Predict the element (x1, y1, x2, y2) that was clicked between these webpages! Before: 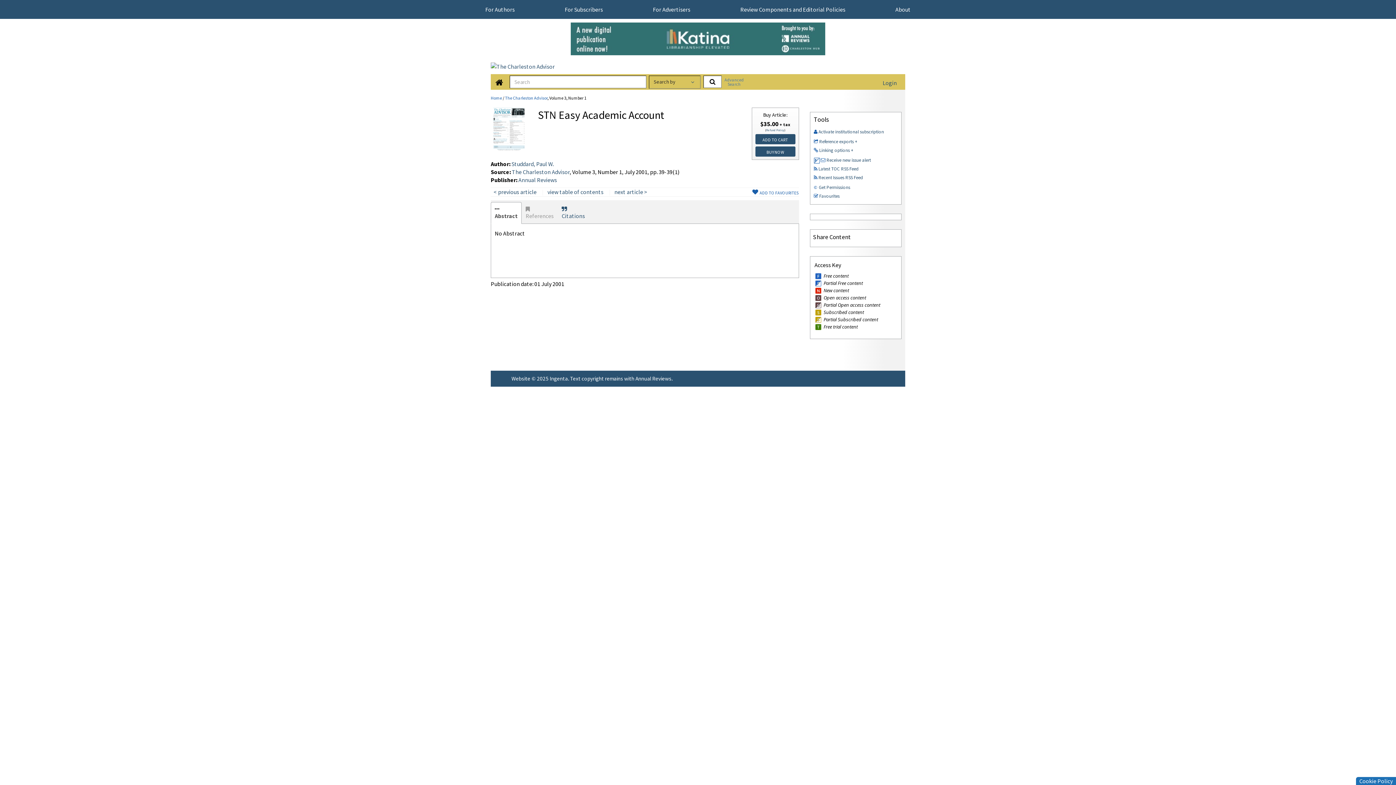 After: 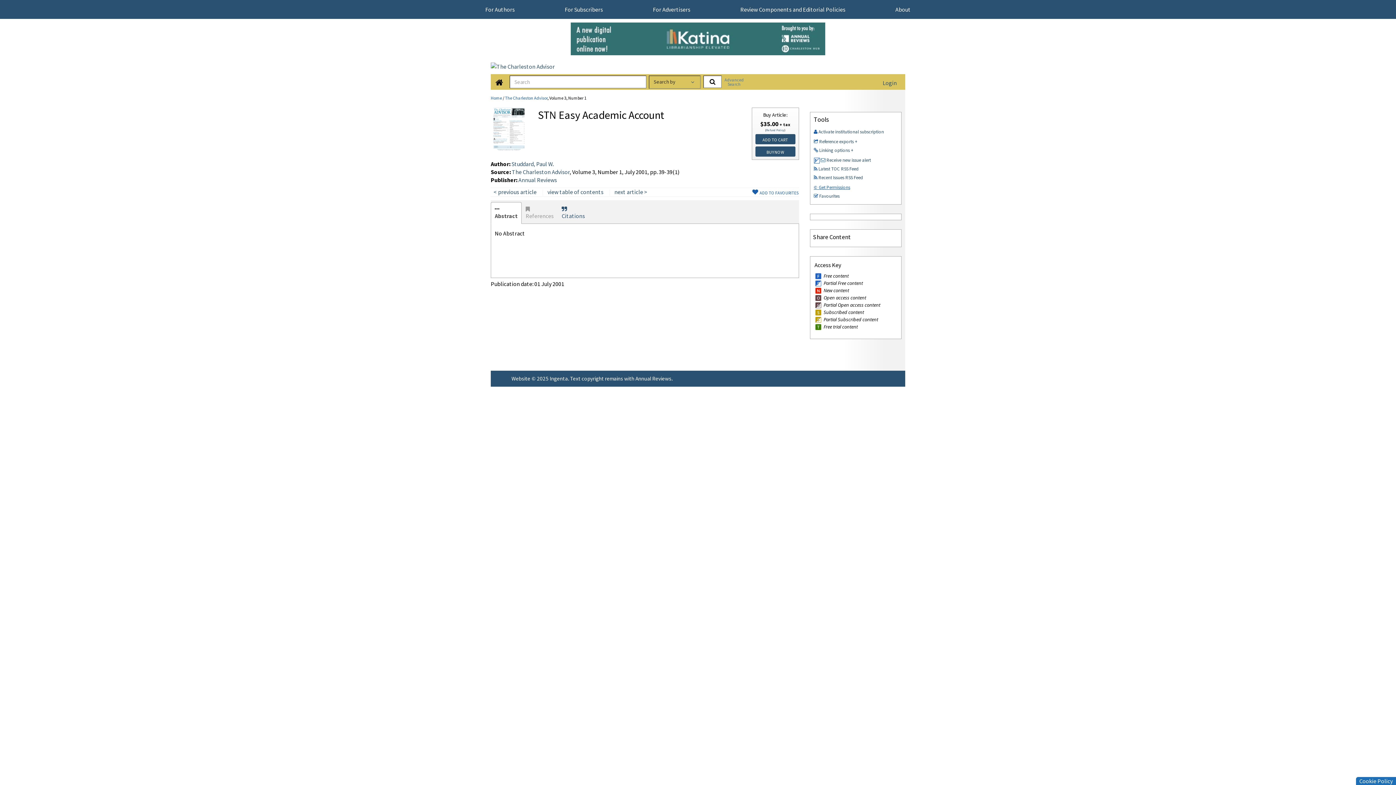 Action: bbox: (814, 184, 850, 190) label: © Get Permissions